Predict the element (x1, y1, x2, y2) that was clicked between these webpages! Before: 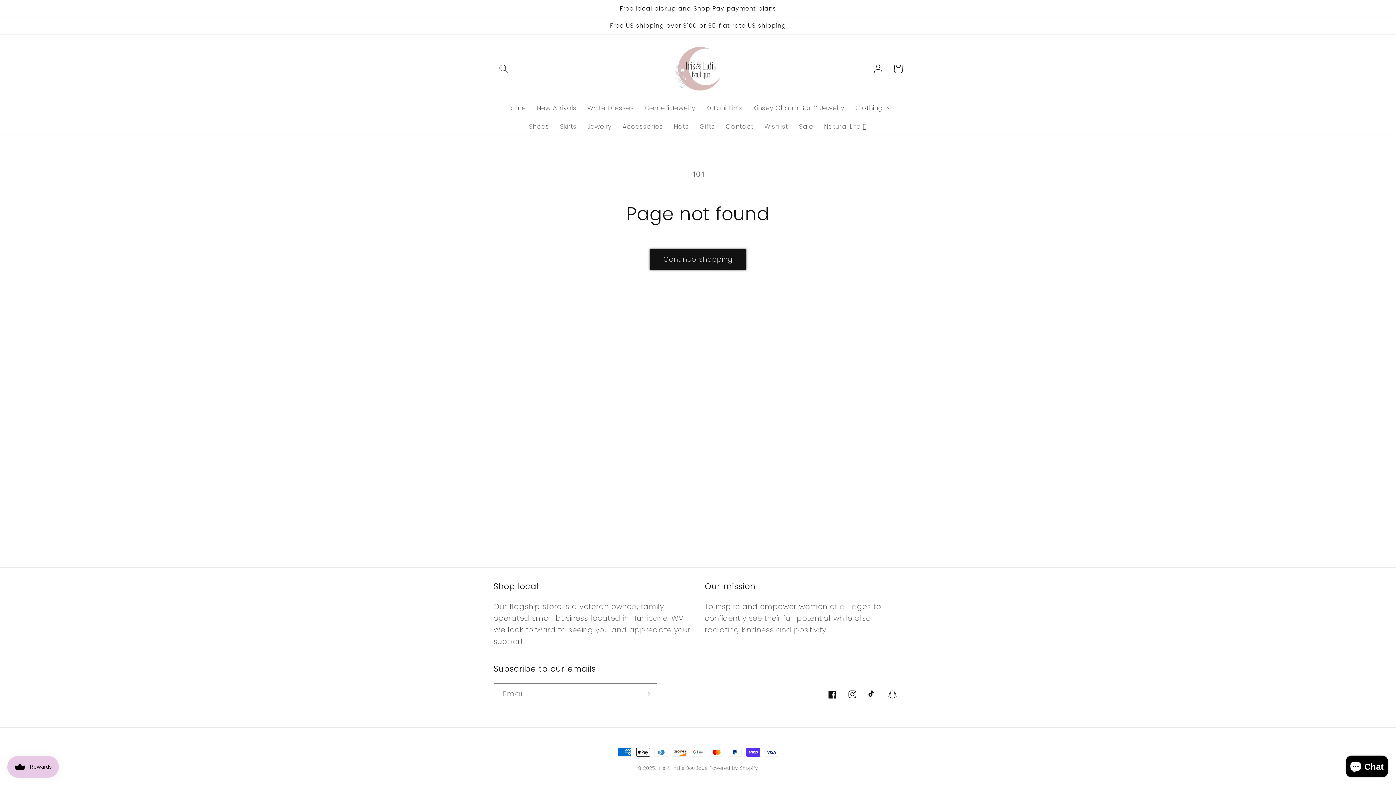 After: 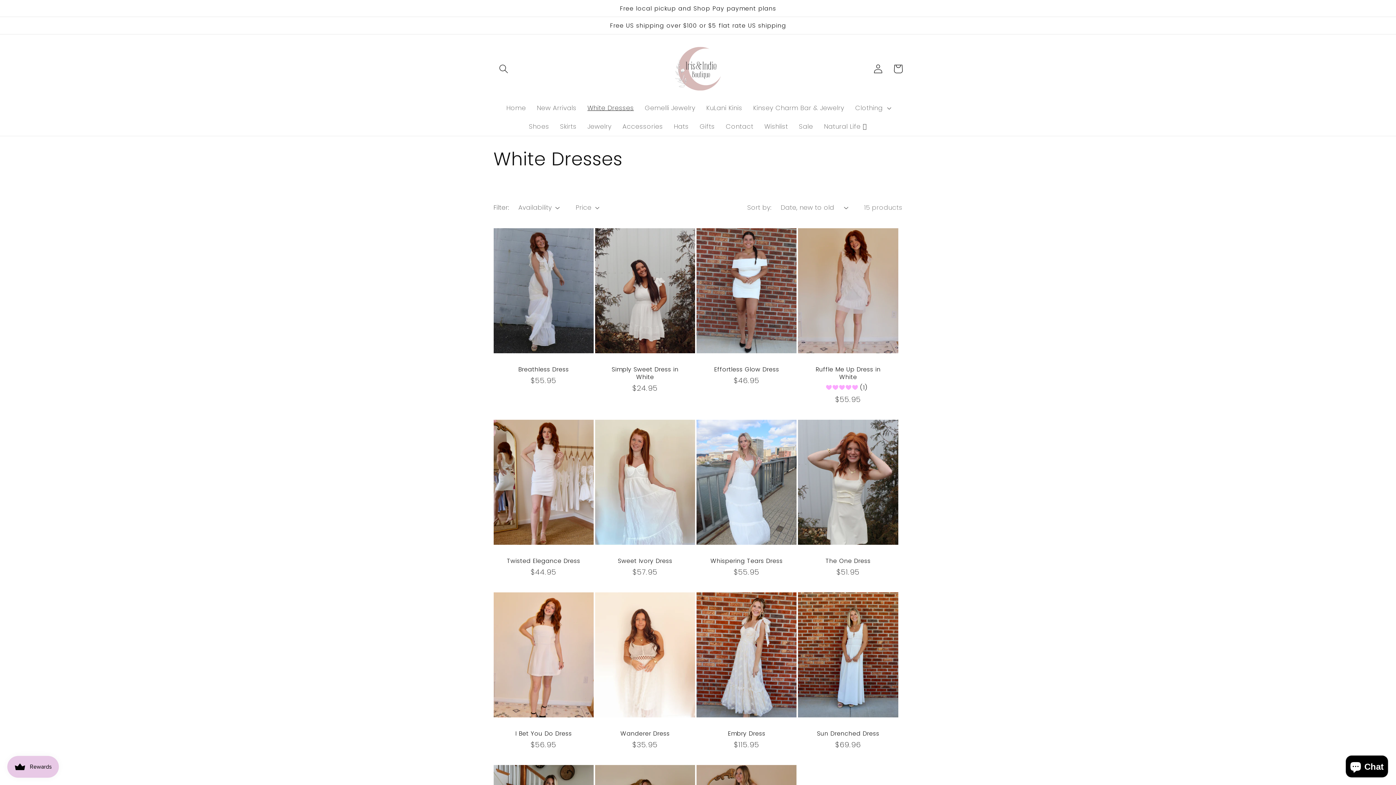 Action: label: White Dresses bbox: (582, 98, 639, 117)